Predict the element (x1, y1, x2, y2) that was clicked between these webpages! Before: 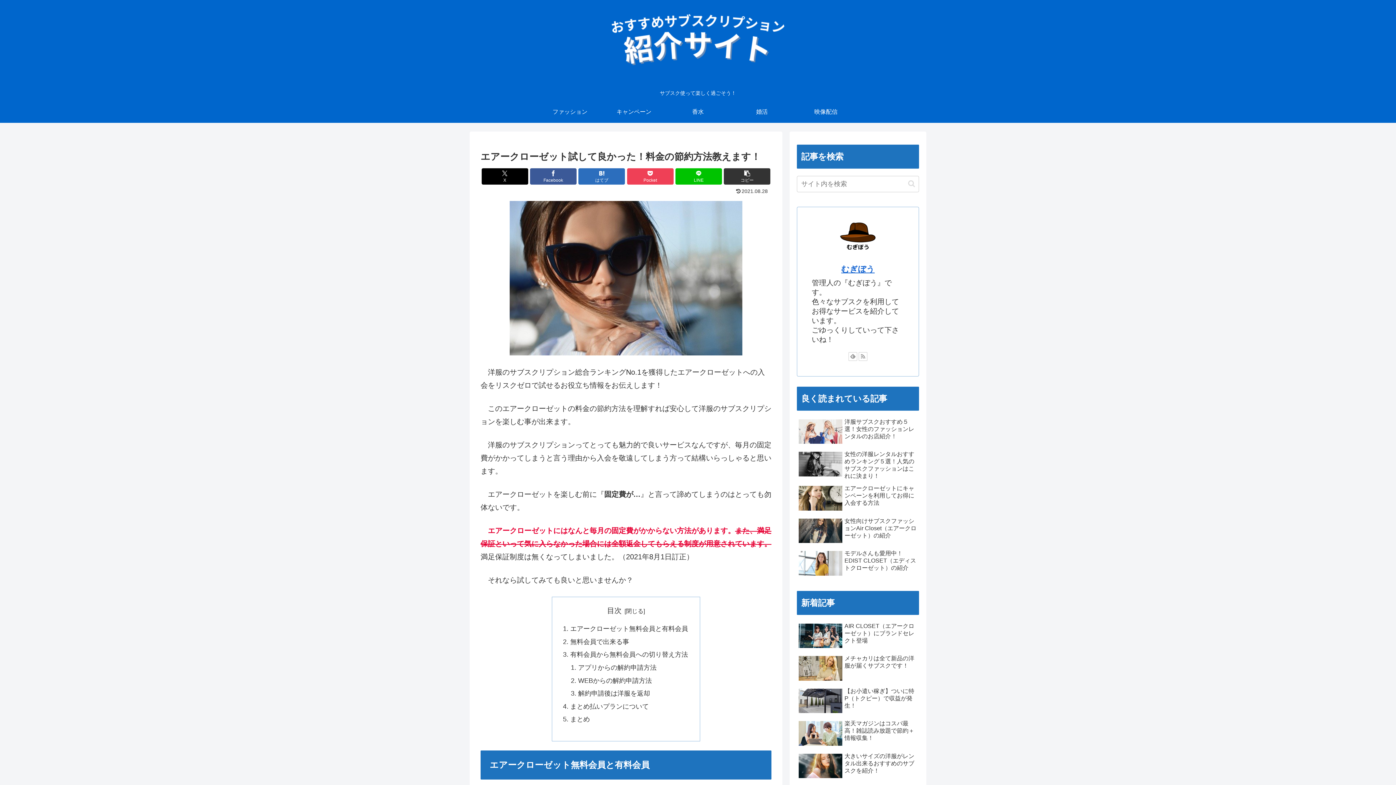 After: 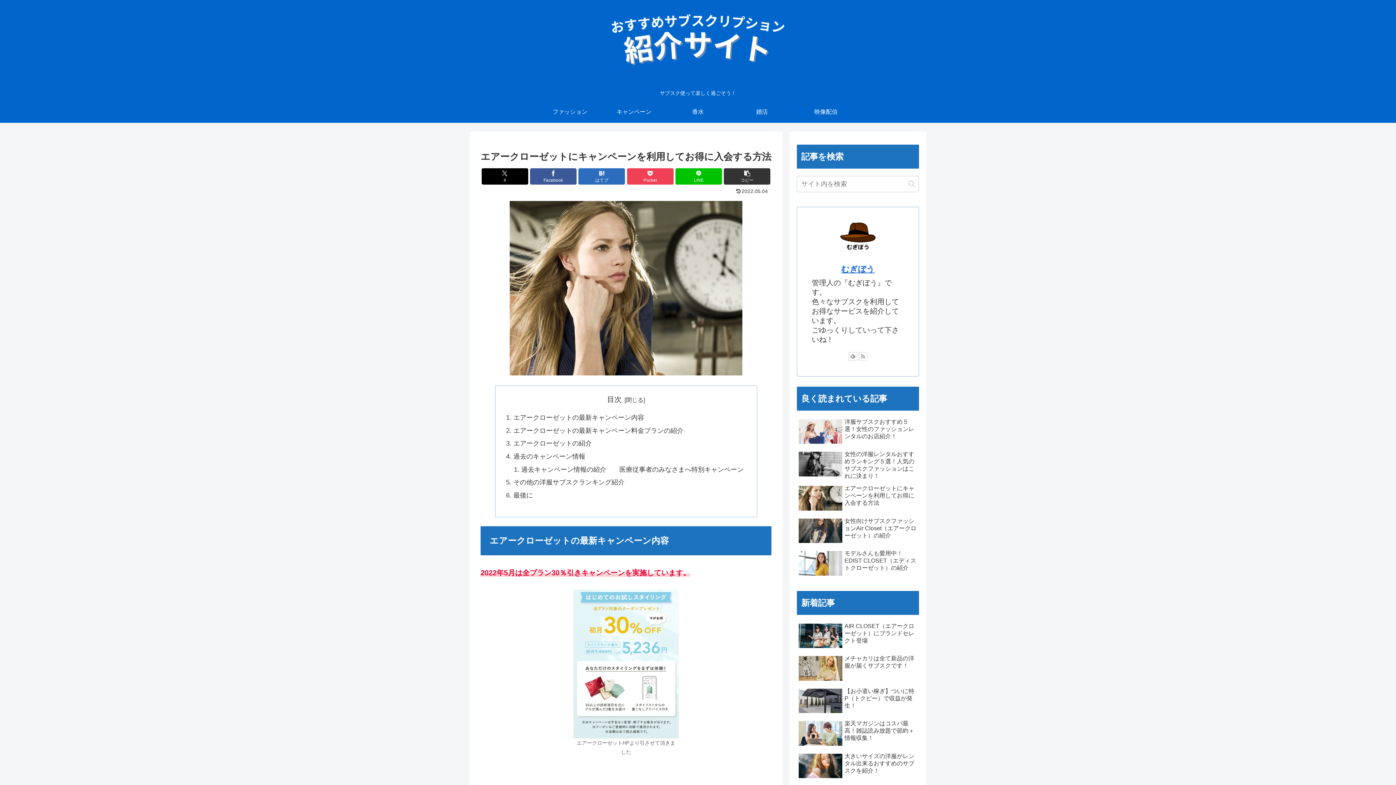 Action: bbox: (797, 483, 919, 514) label: エアークローゼットにキャンペーンを利用してお得に入会する方法